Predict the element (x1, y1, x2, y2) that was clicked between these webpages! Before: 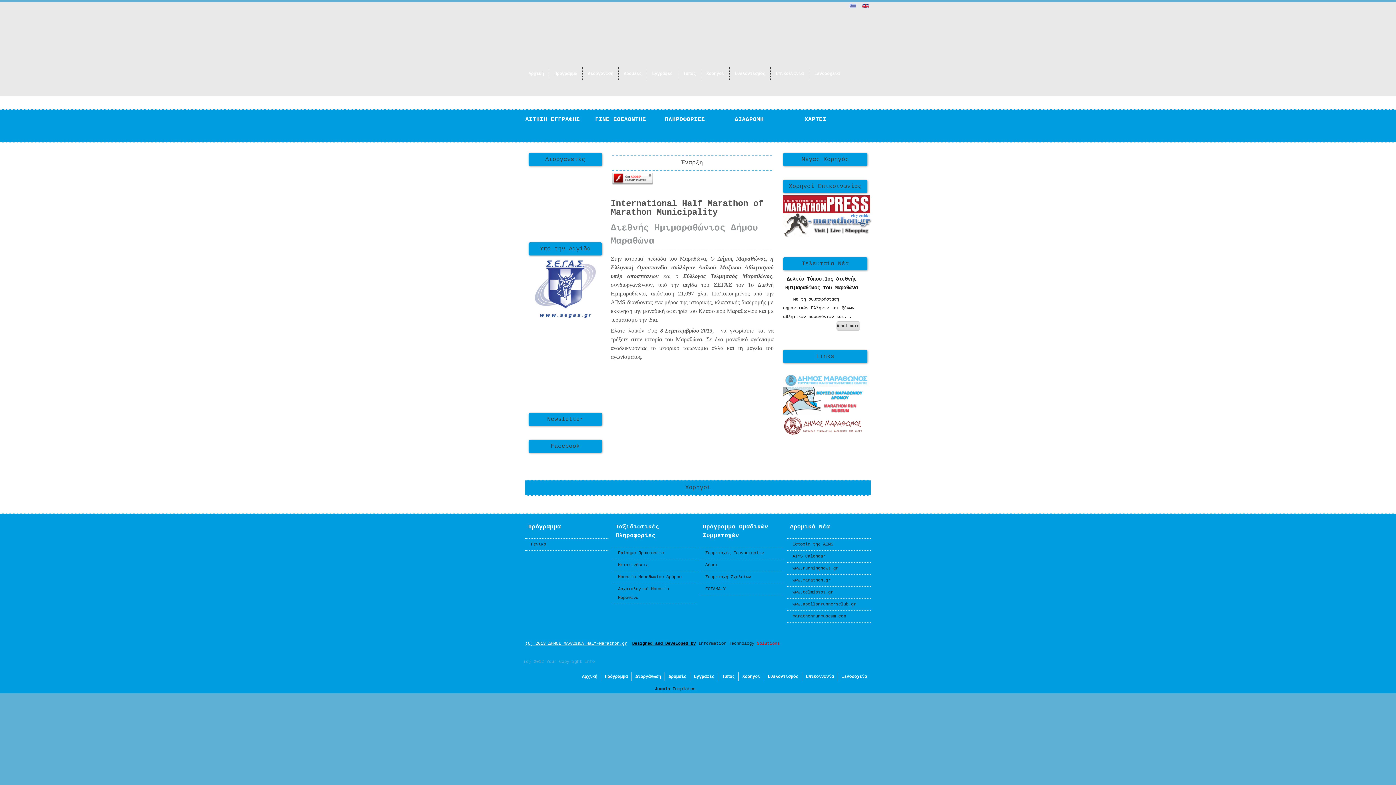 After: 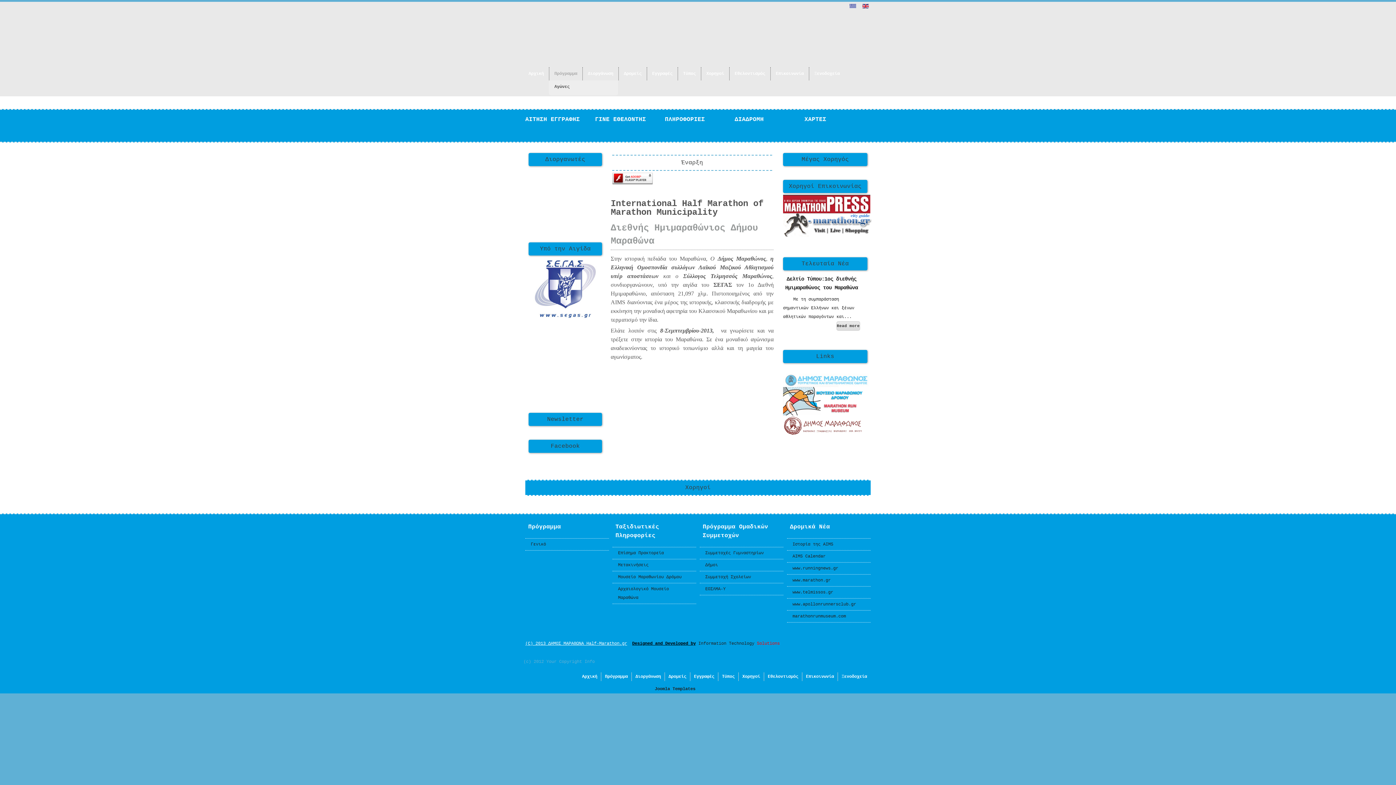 Action: bbox: (549, 67, 582, 80) label: Πρόγραμμα